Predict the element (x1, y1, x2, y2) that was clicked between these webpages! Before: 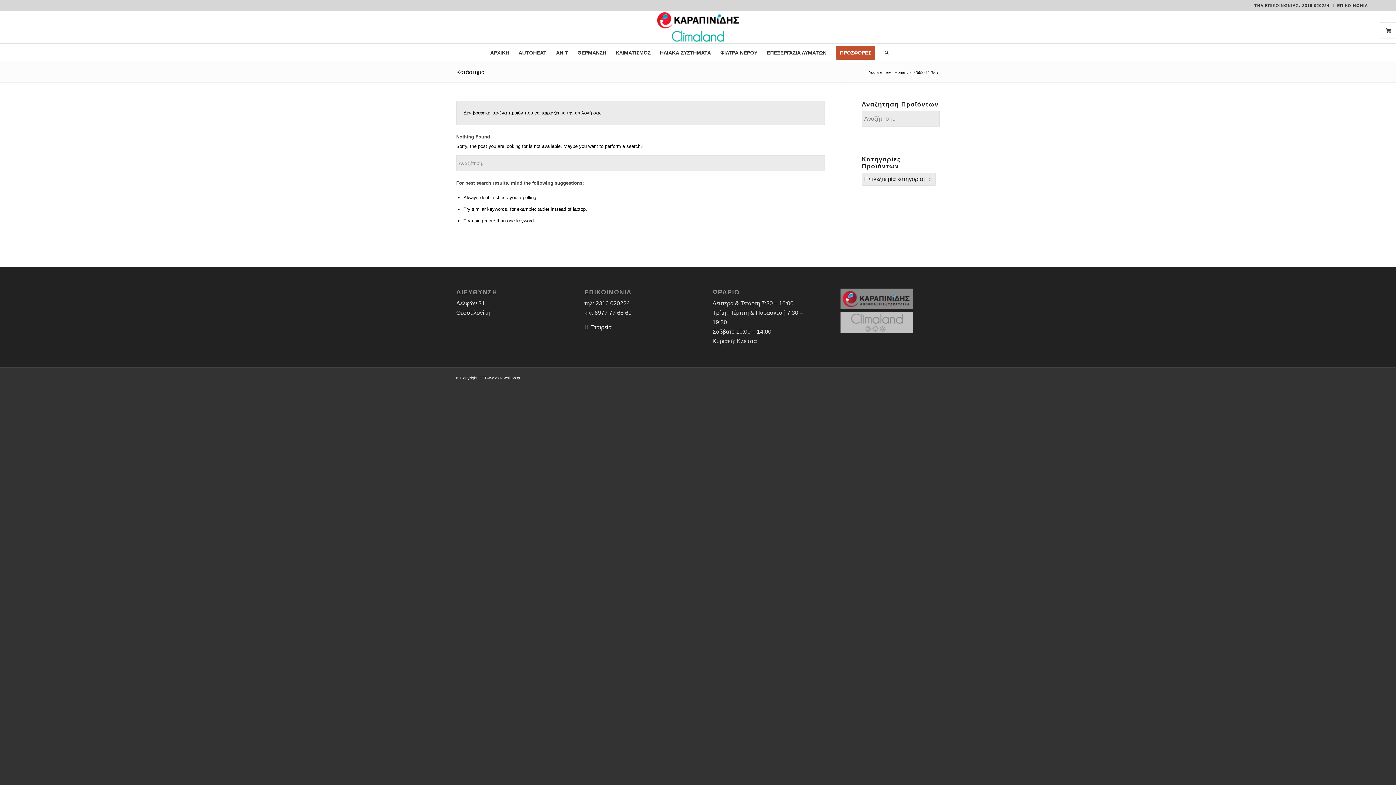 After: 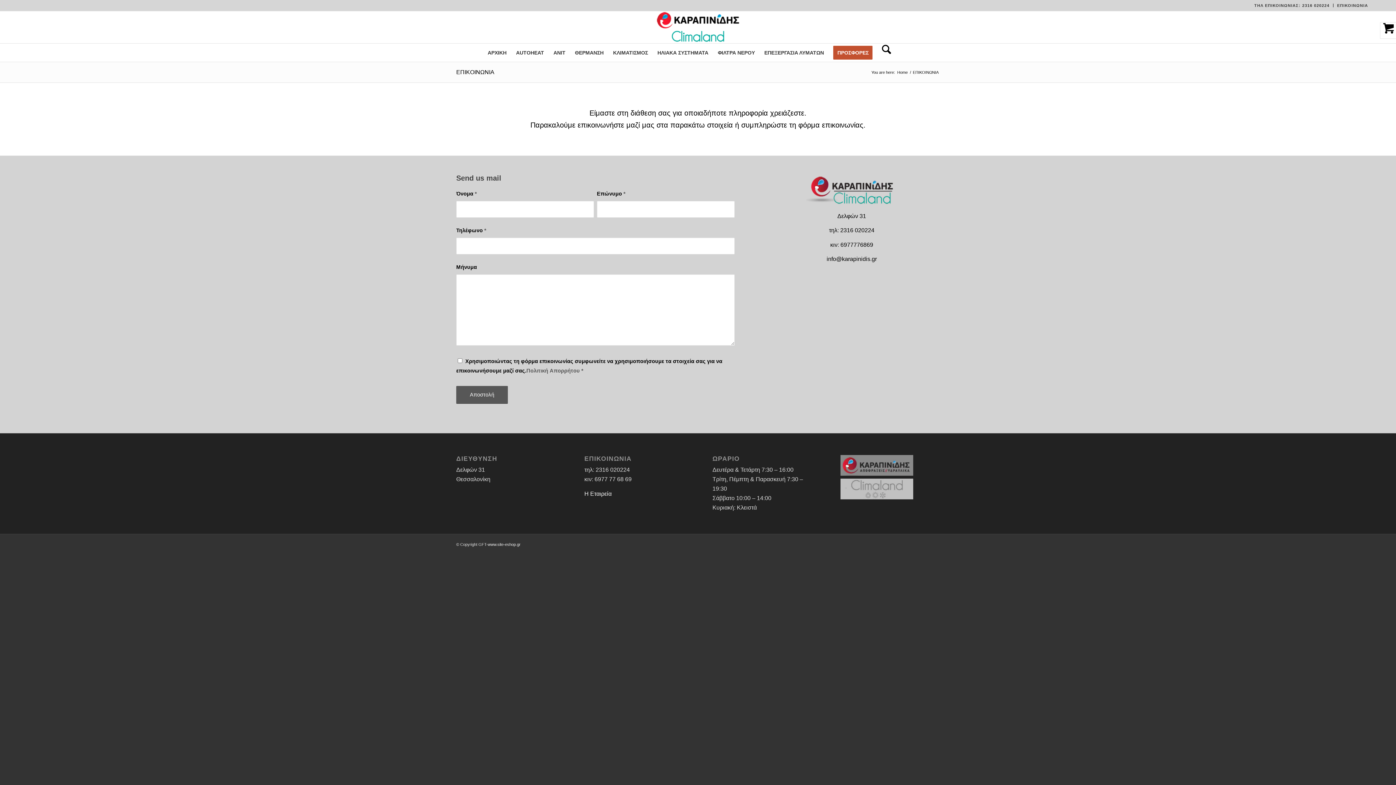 Action: bbox: (1337, 0, 1368, 10) label: ΕΠΙΚΟΙΝΩΝΙΑ